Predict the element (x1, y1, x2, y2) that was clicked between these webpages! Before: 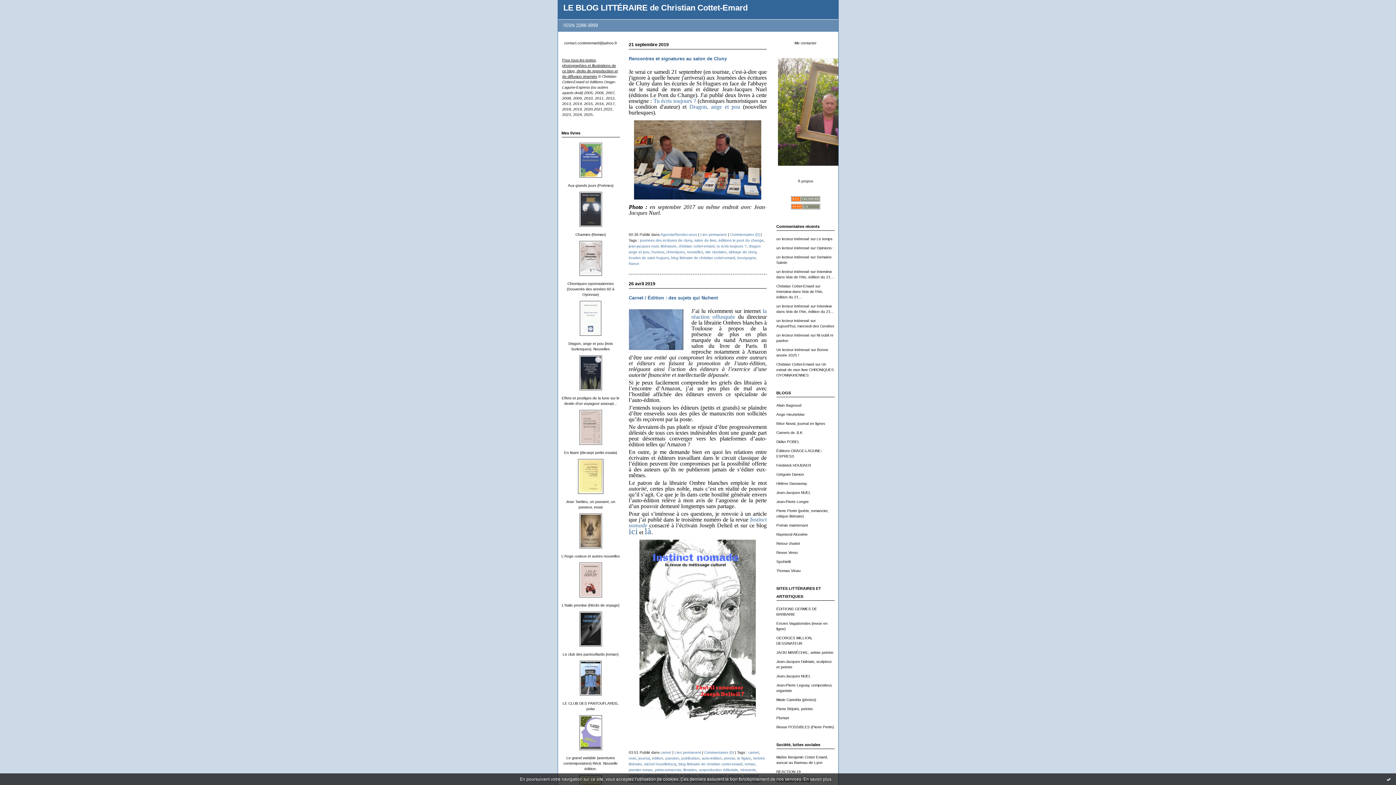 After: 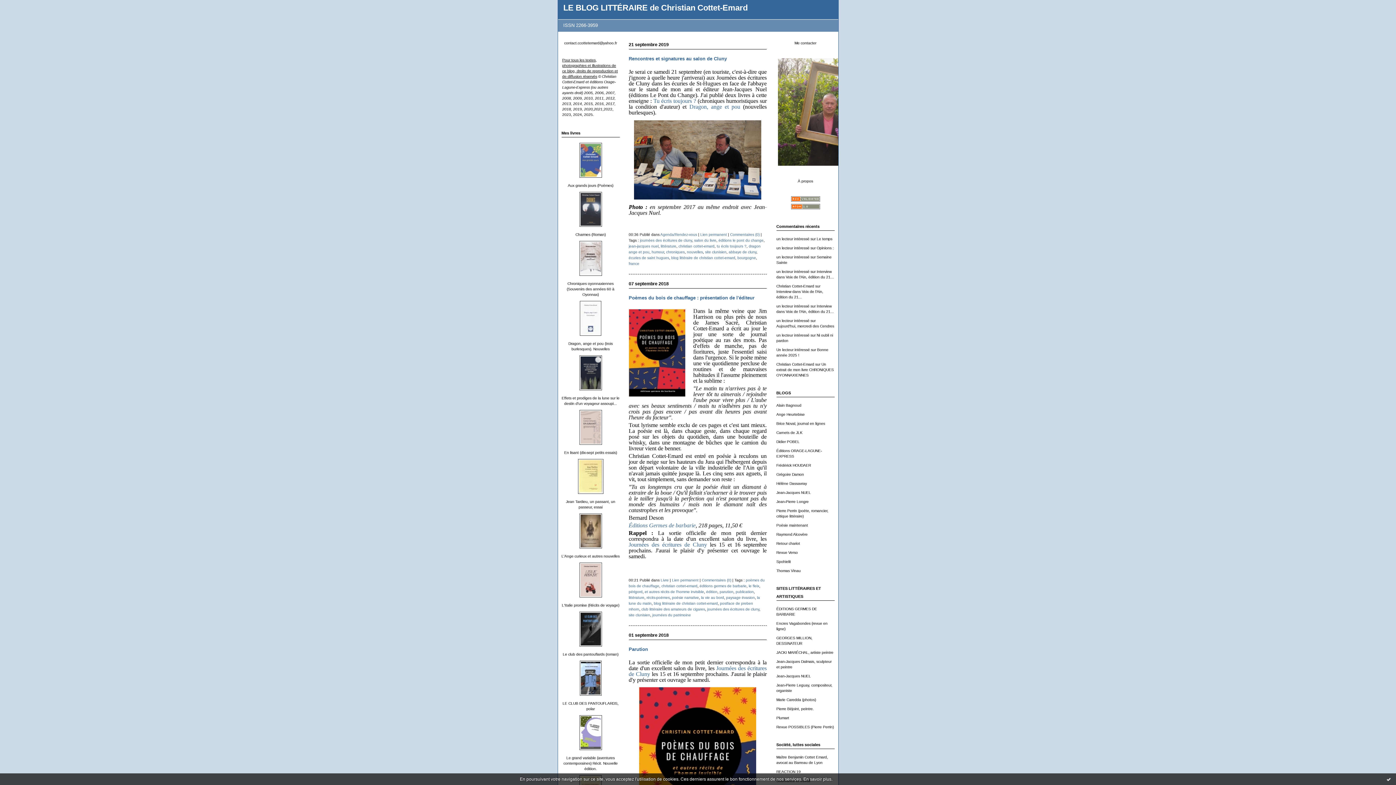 Action: bbox: (640, 238, 692, 242) label: journées des écritures de cluny